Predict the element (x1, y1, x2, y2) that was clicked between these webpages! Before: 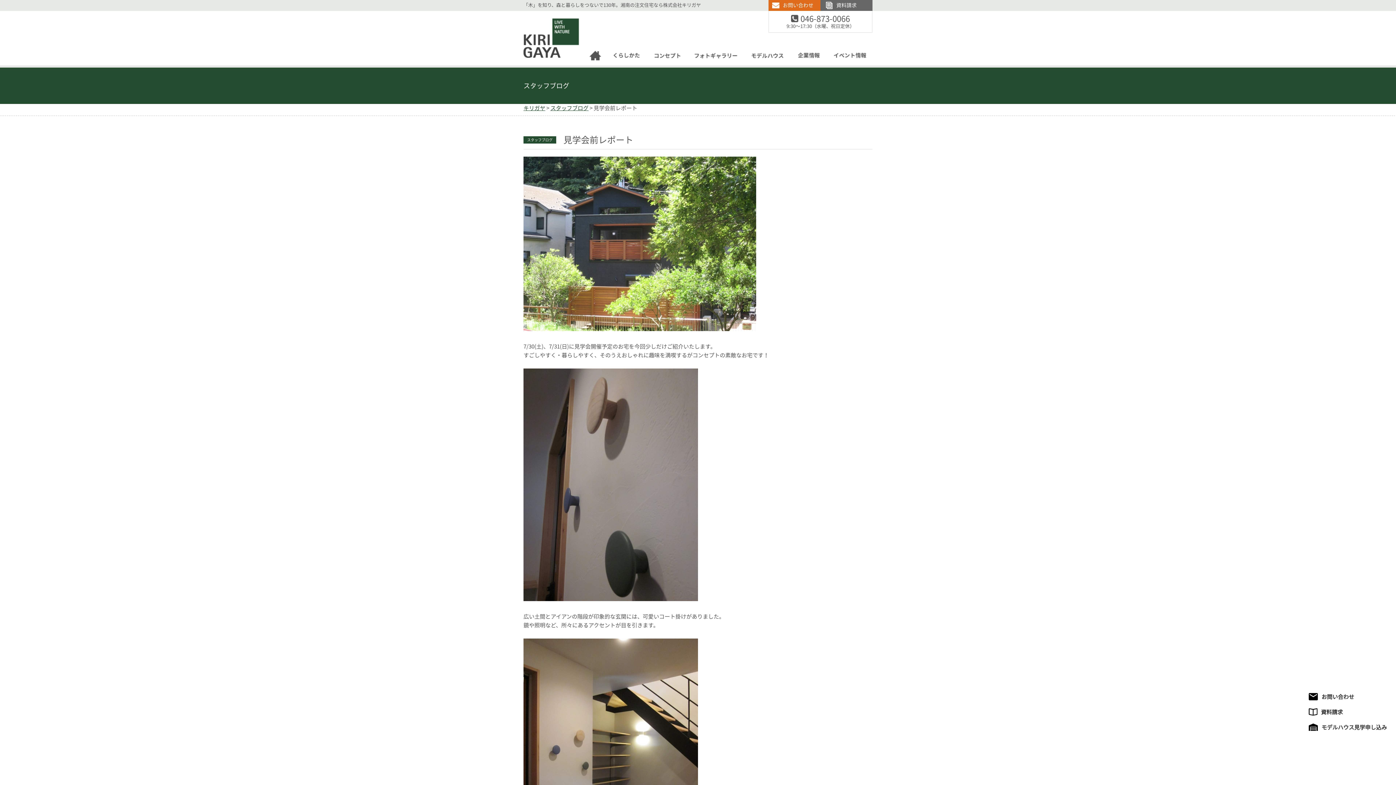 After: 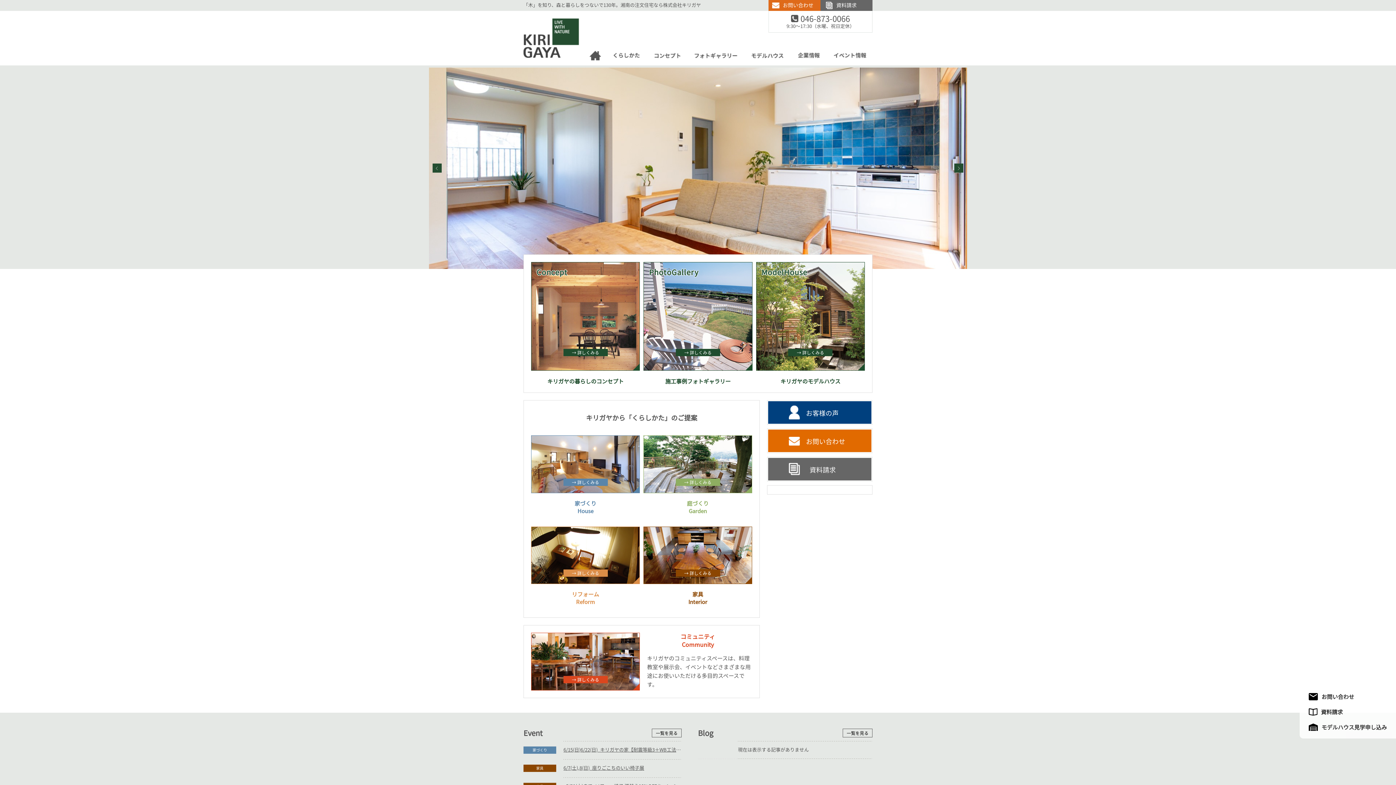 Action: bbox: (523, 105, 545, 110) label: キリガヤ